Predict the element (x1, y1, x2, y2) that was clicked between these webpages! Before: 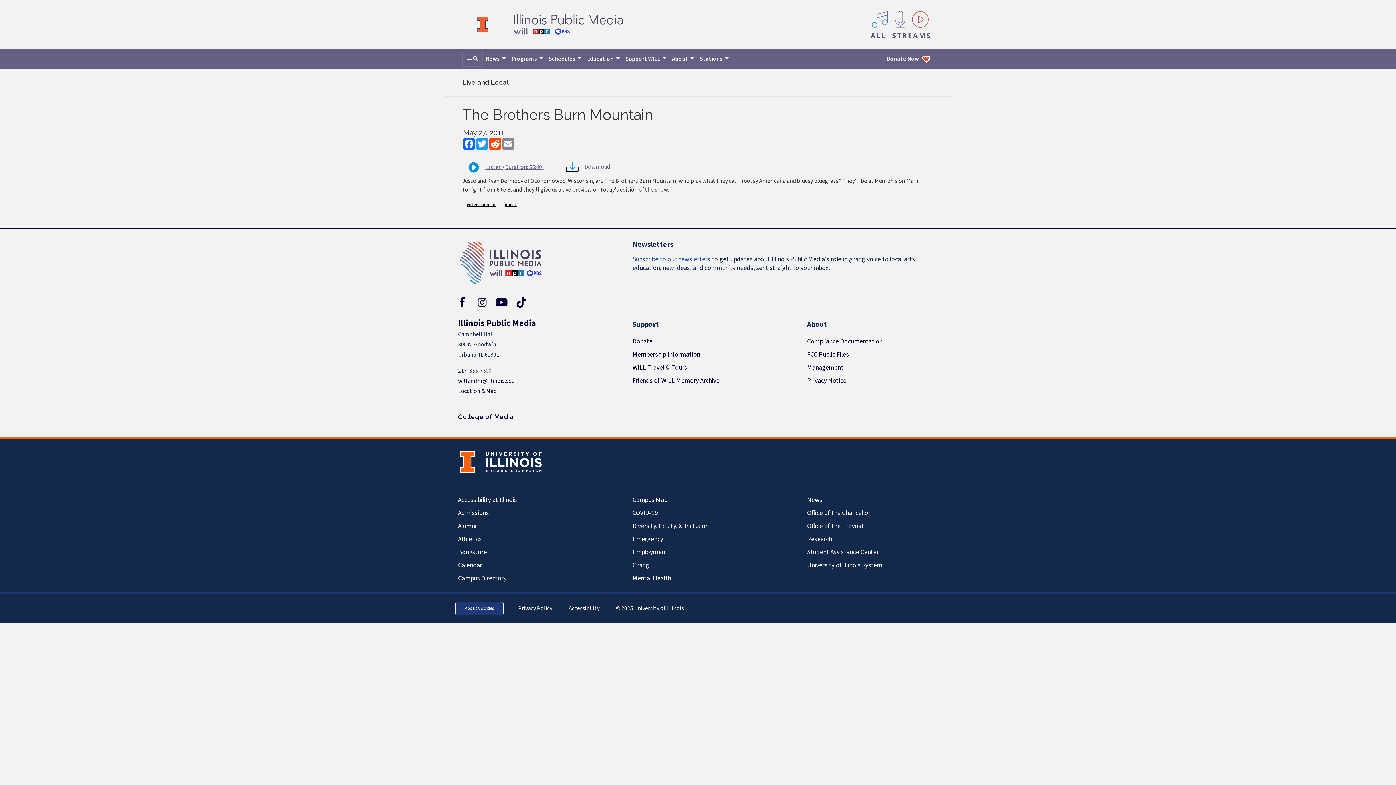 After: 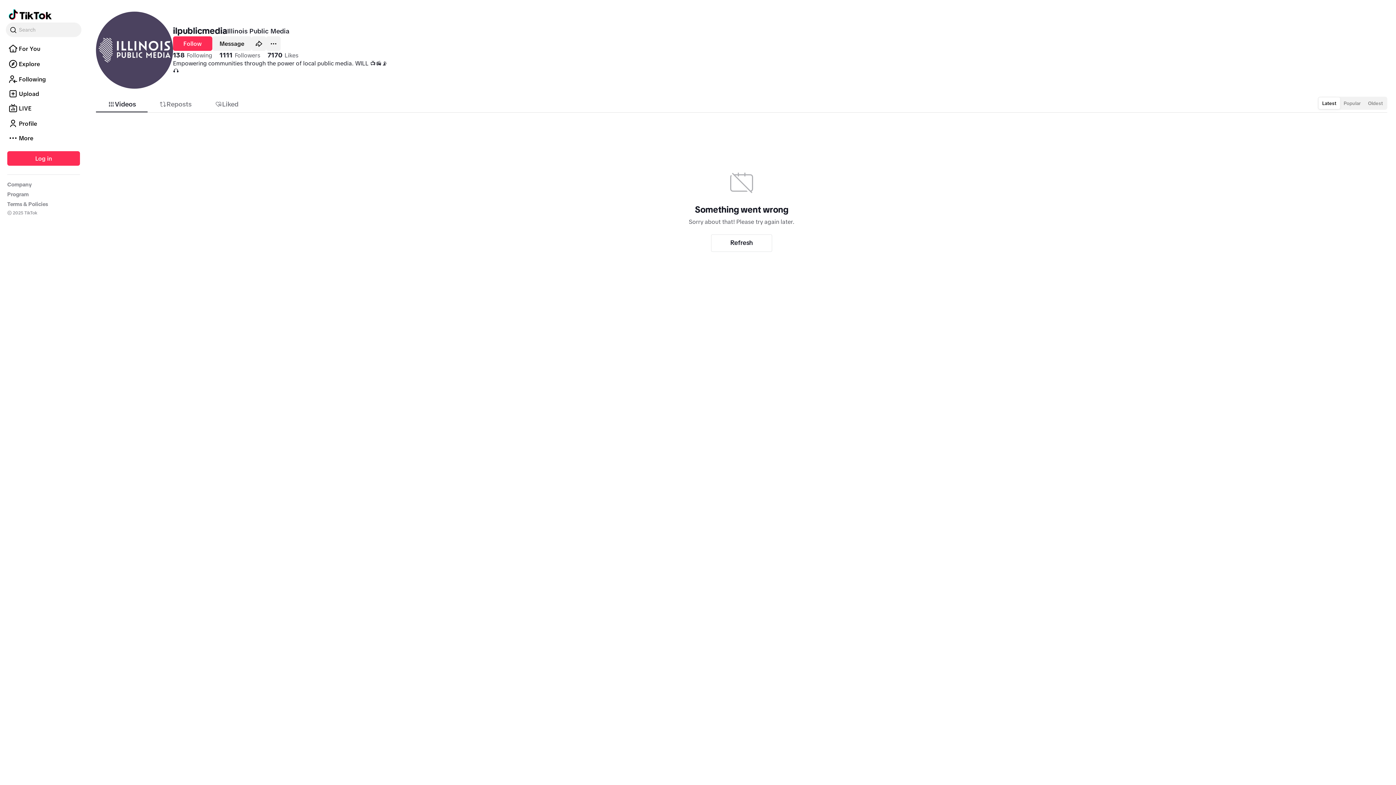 Action: label: TikTok bbox: (512, 293, 530, 311)